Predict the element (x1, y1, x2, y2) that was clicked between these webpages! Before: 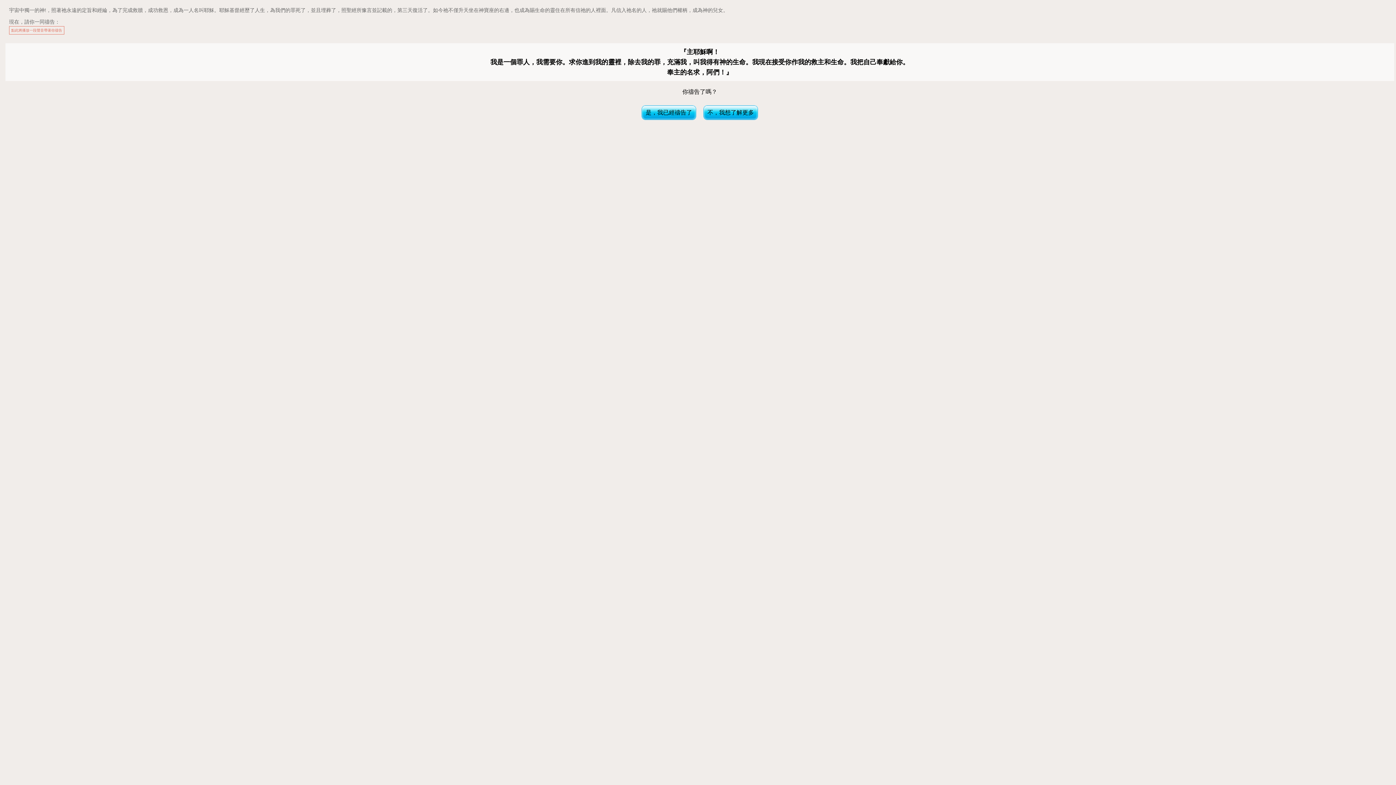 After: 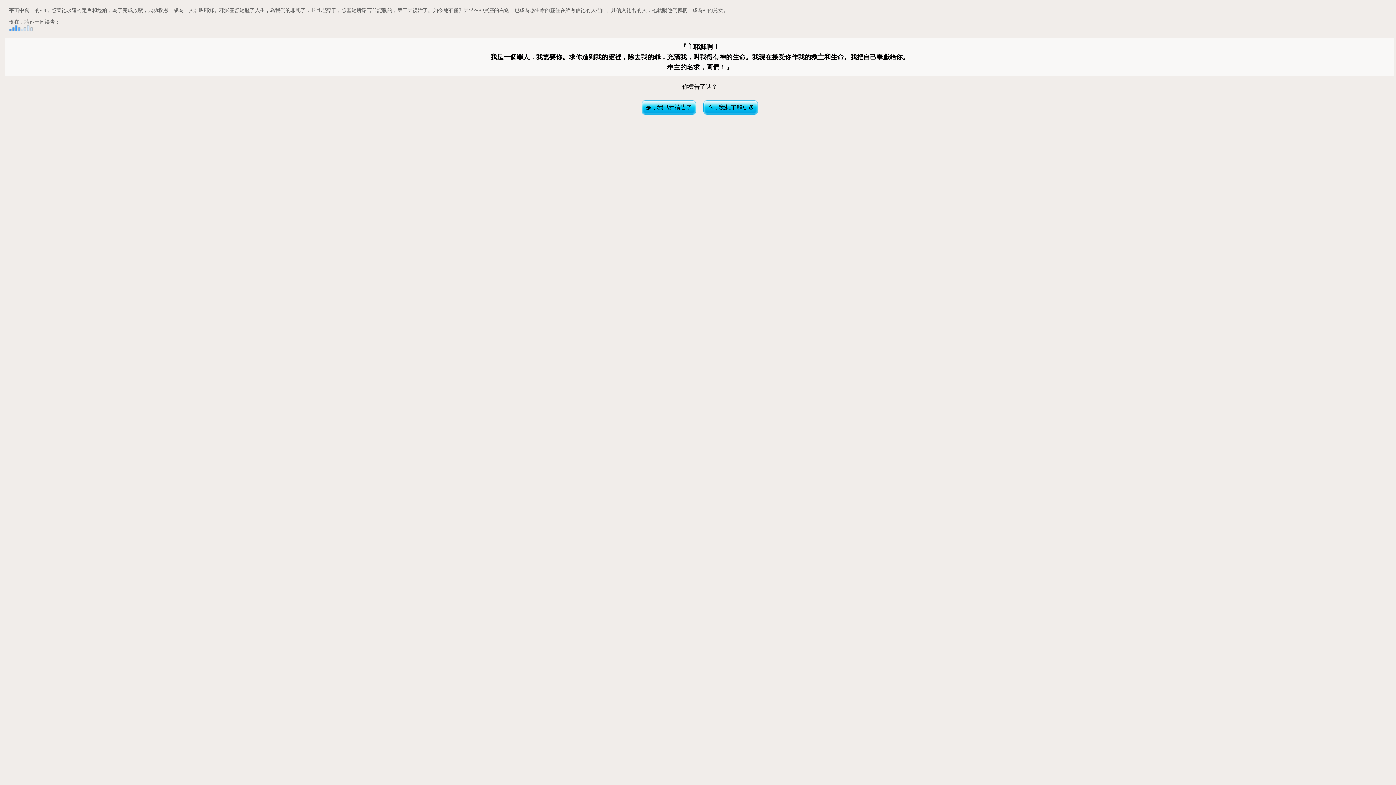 Action: bbox: (9, 26, 64, 32) label: 點此將播放一段聲音帶著你禱告